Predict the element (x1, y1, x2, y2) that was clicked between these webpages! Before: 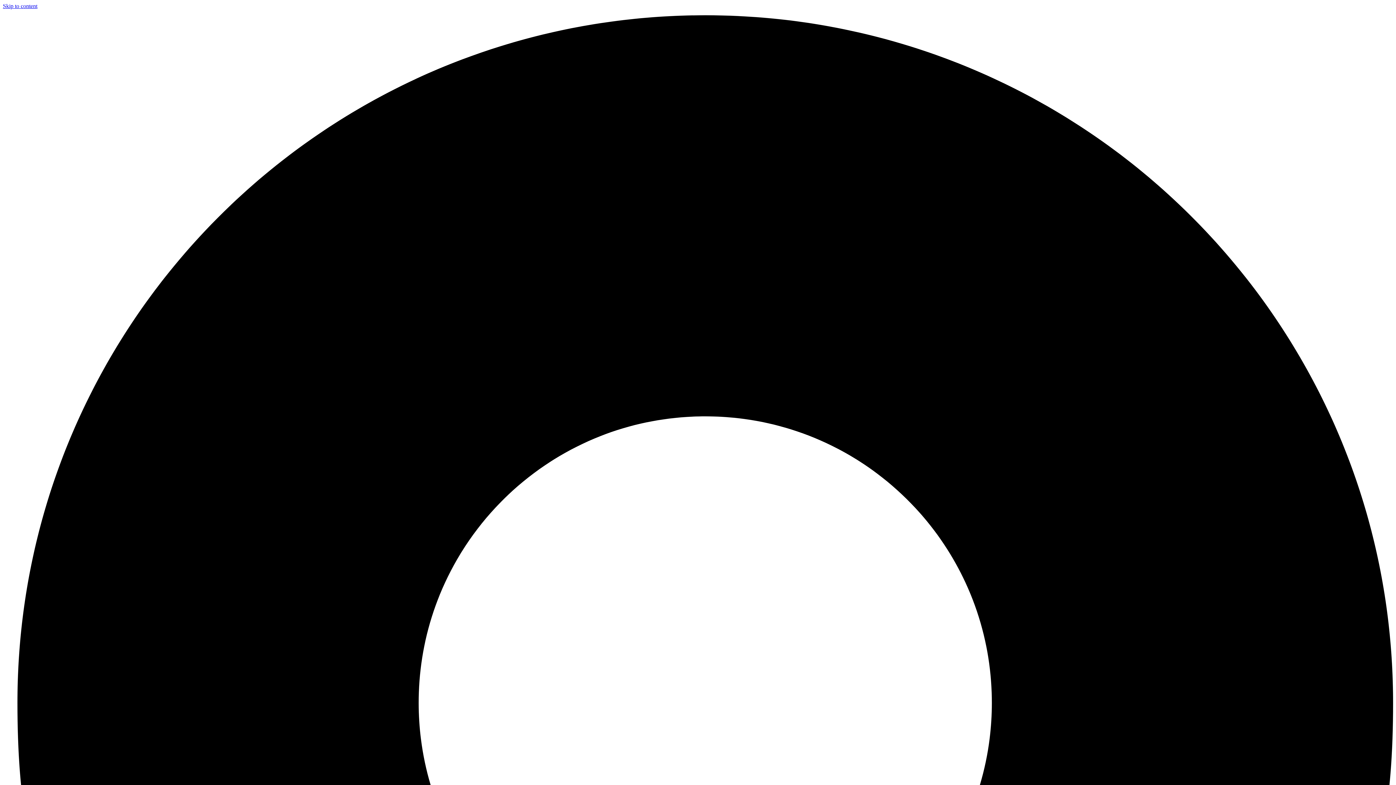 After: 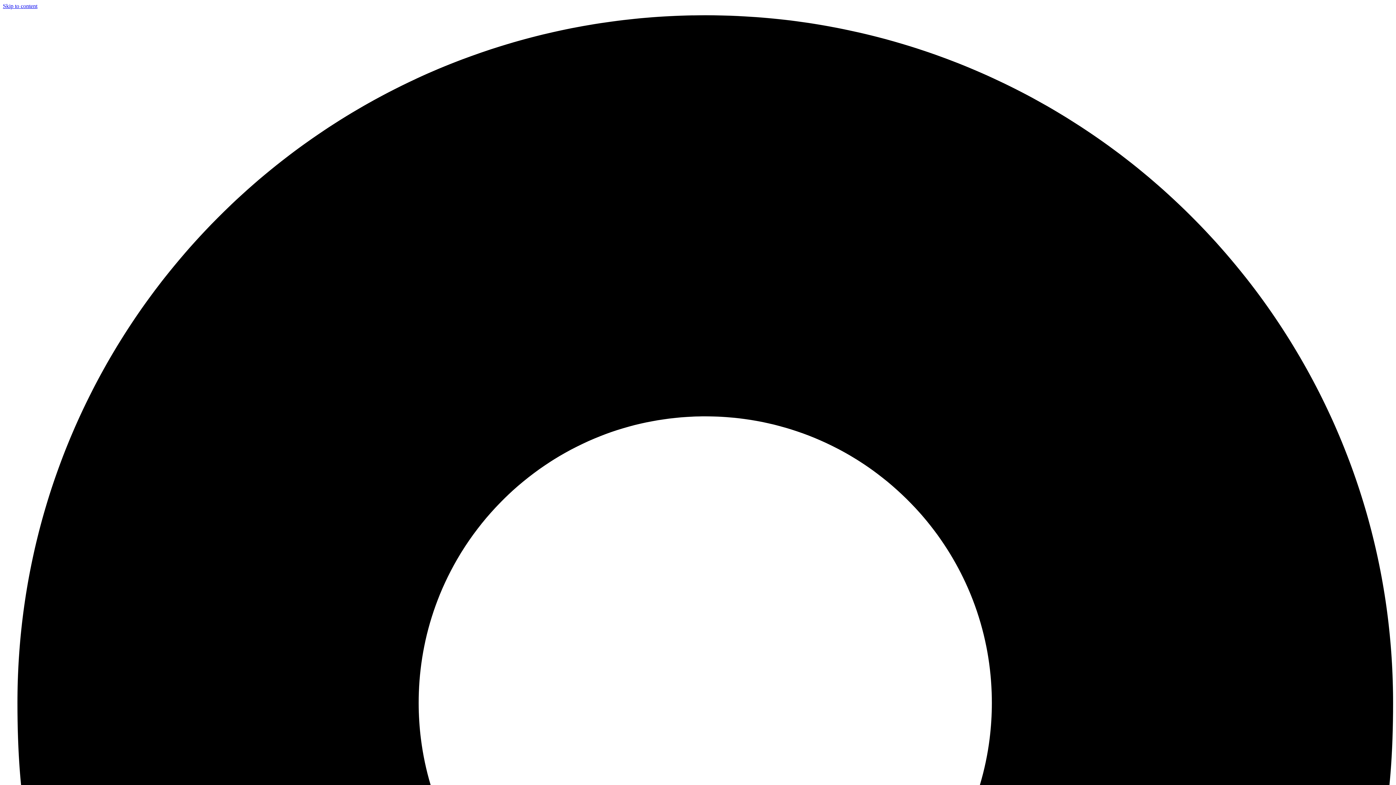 Action: bbox: (2, 2, 37, 9) label: Skip to content